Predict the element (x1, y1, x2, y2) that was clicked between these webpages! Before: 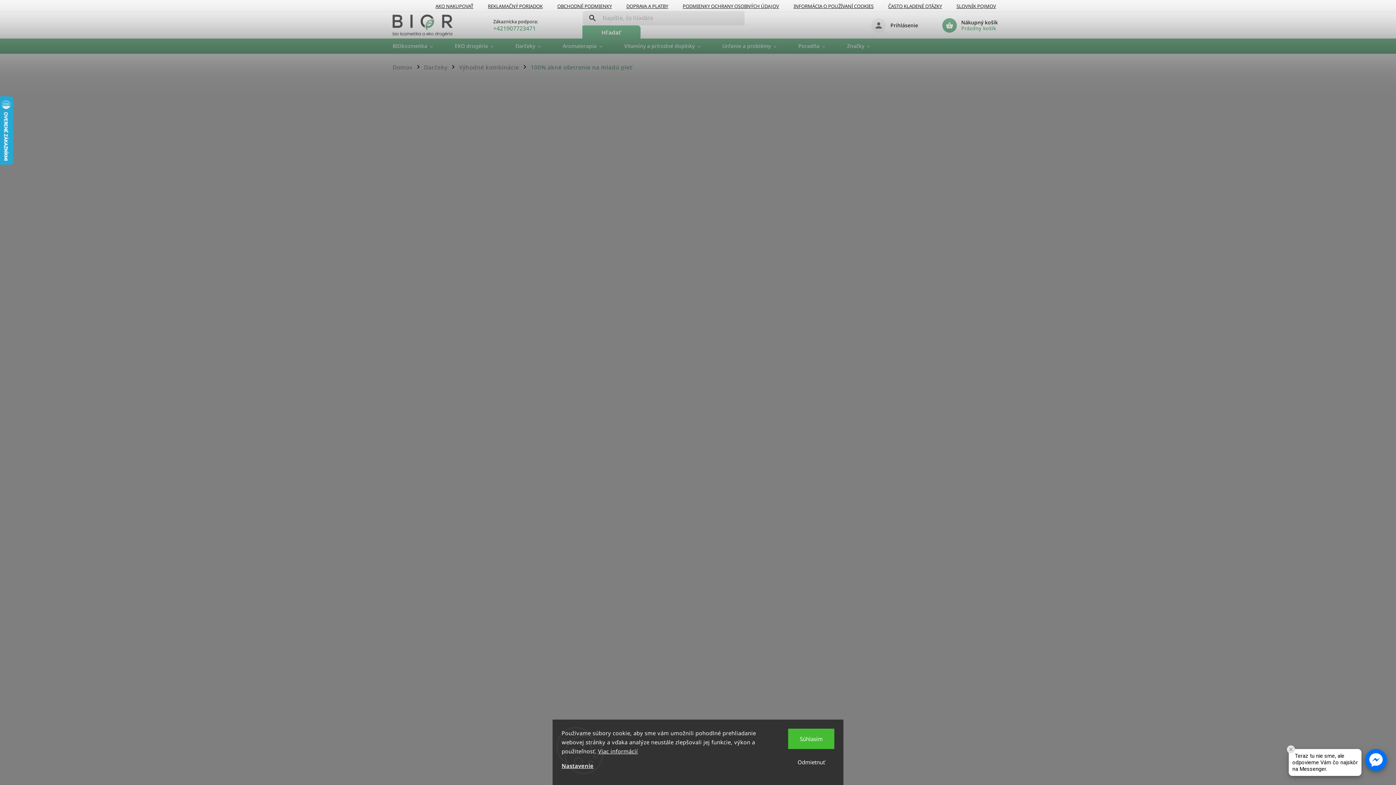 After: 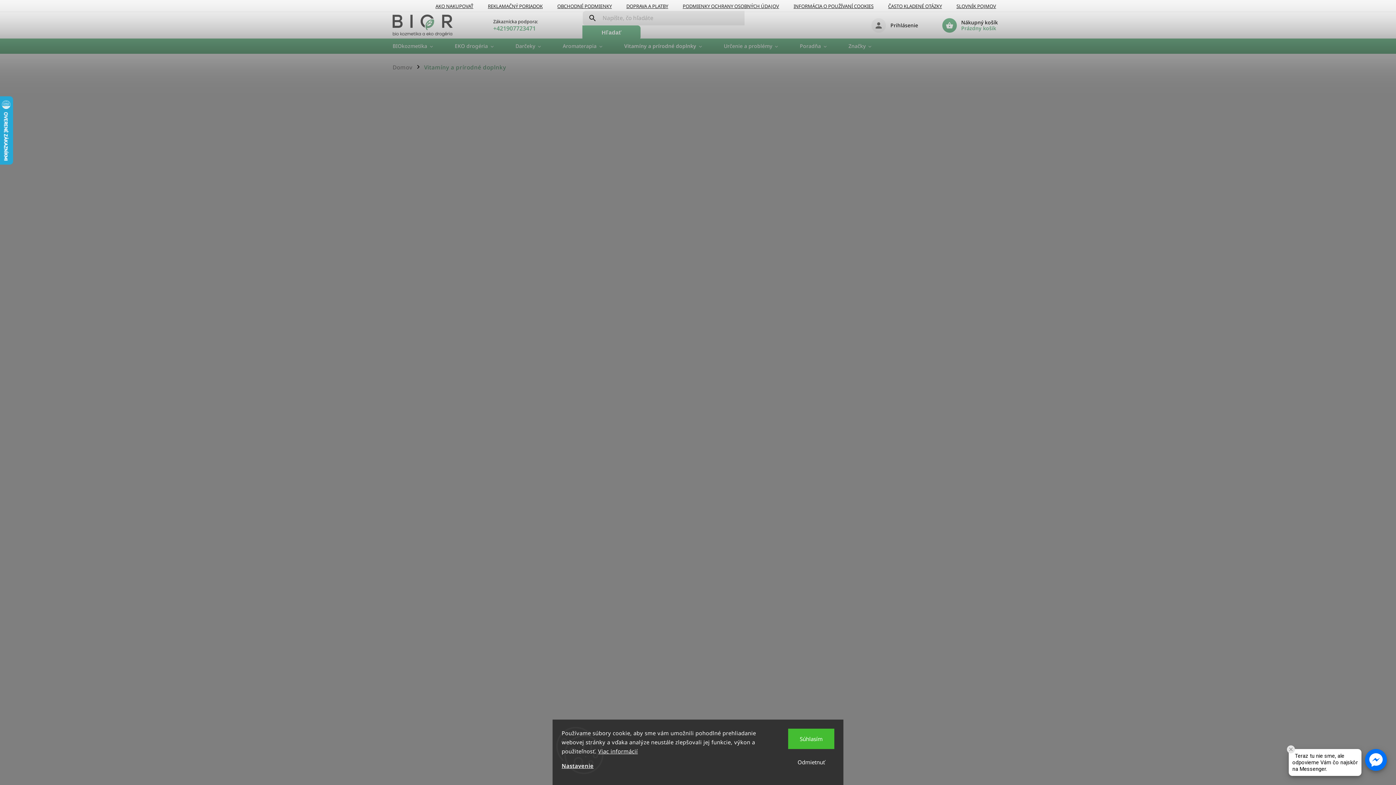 Action: label: Vitamíny a prírodné doplnky bbox: (613, 38, 711, 53)